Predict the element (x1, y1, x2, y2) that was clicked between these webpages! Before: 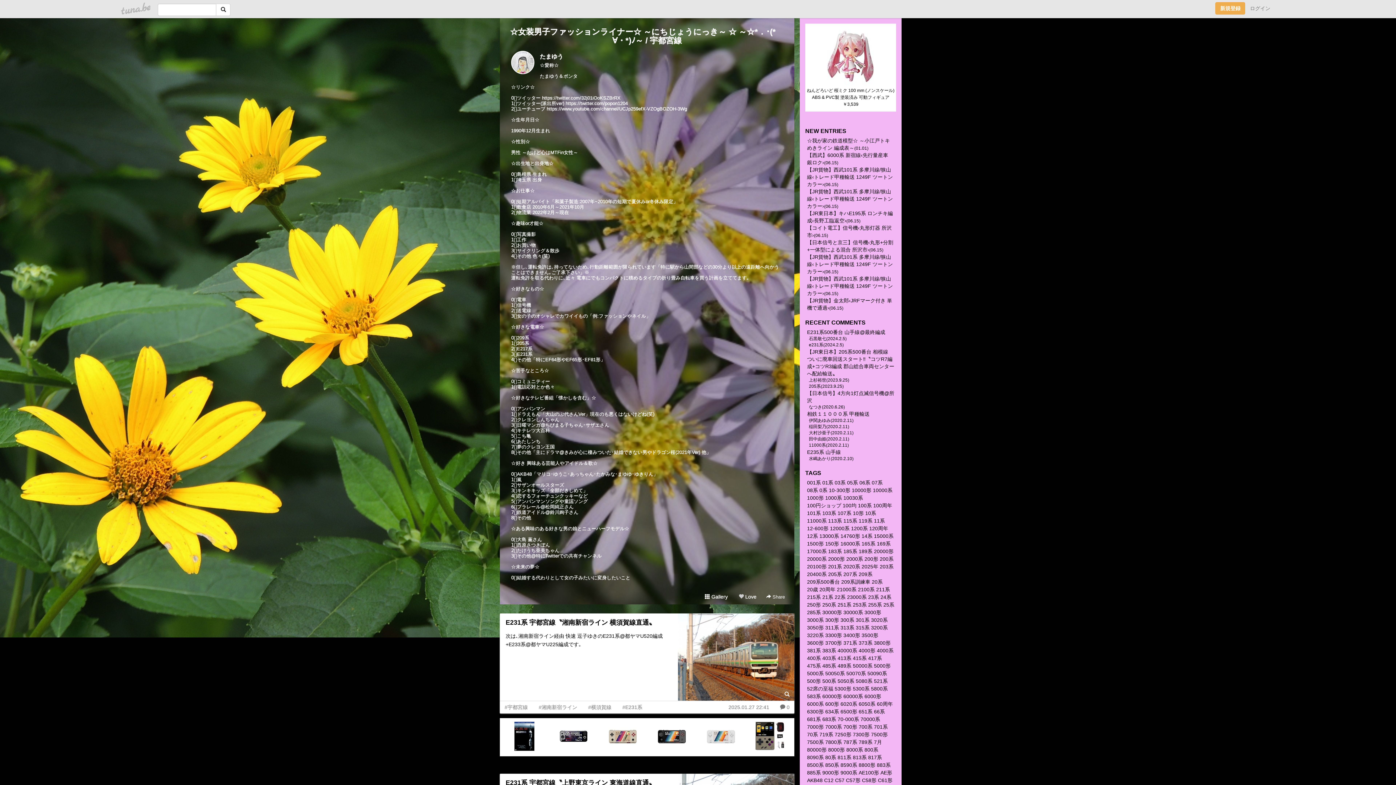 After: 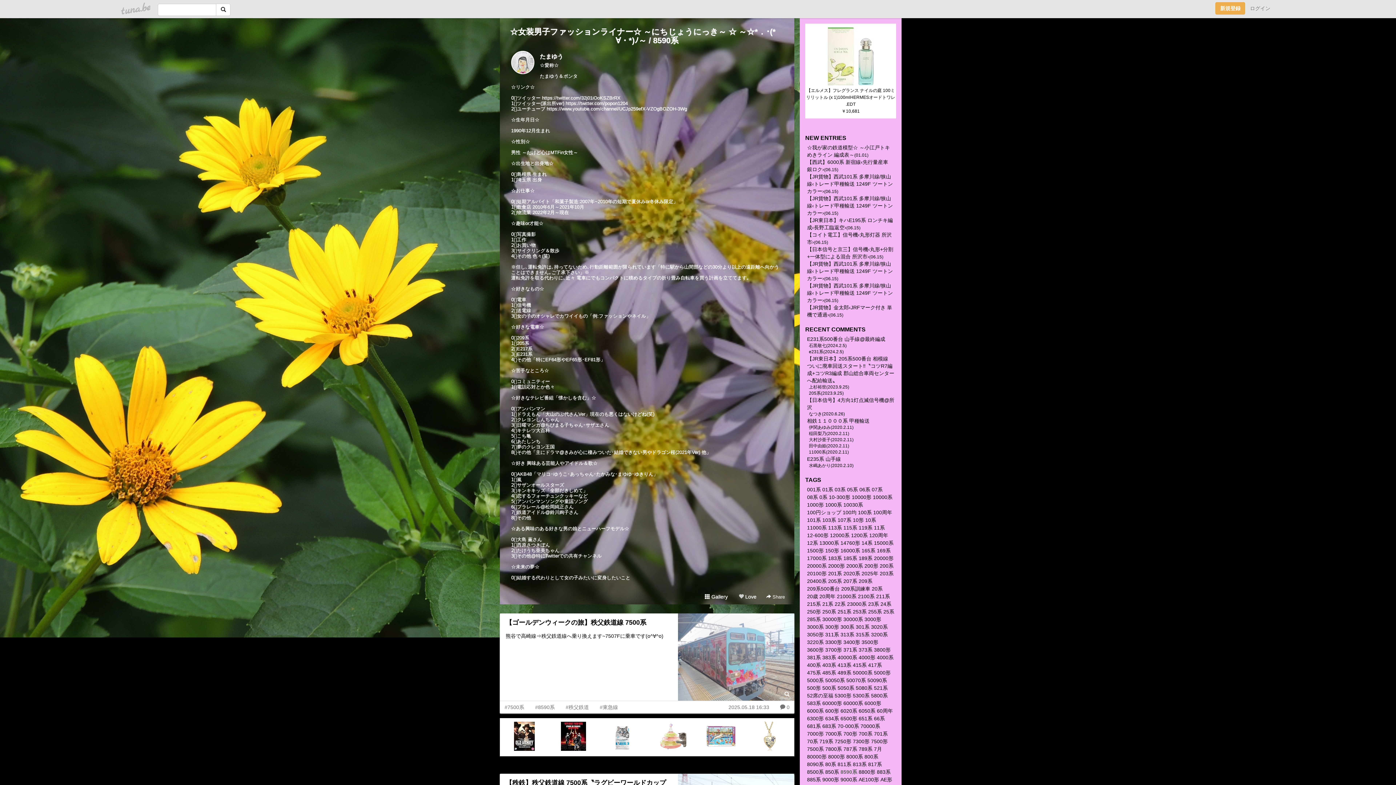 Action: bbox: (840, 762, 857, 768) label: 8590系